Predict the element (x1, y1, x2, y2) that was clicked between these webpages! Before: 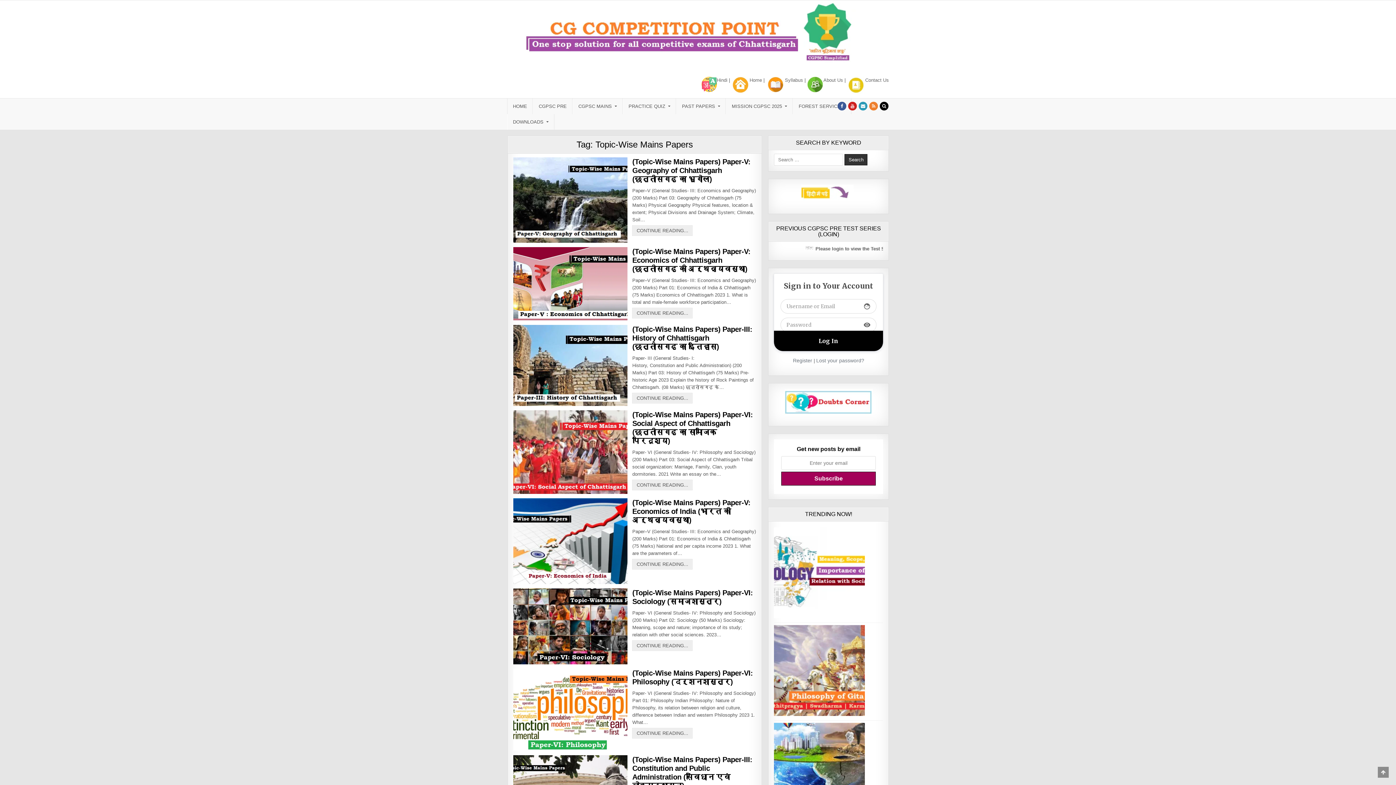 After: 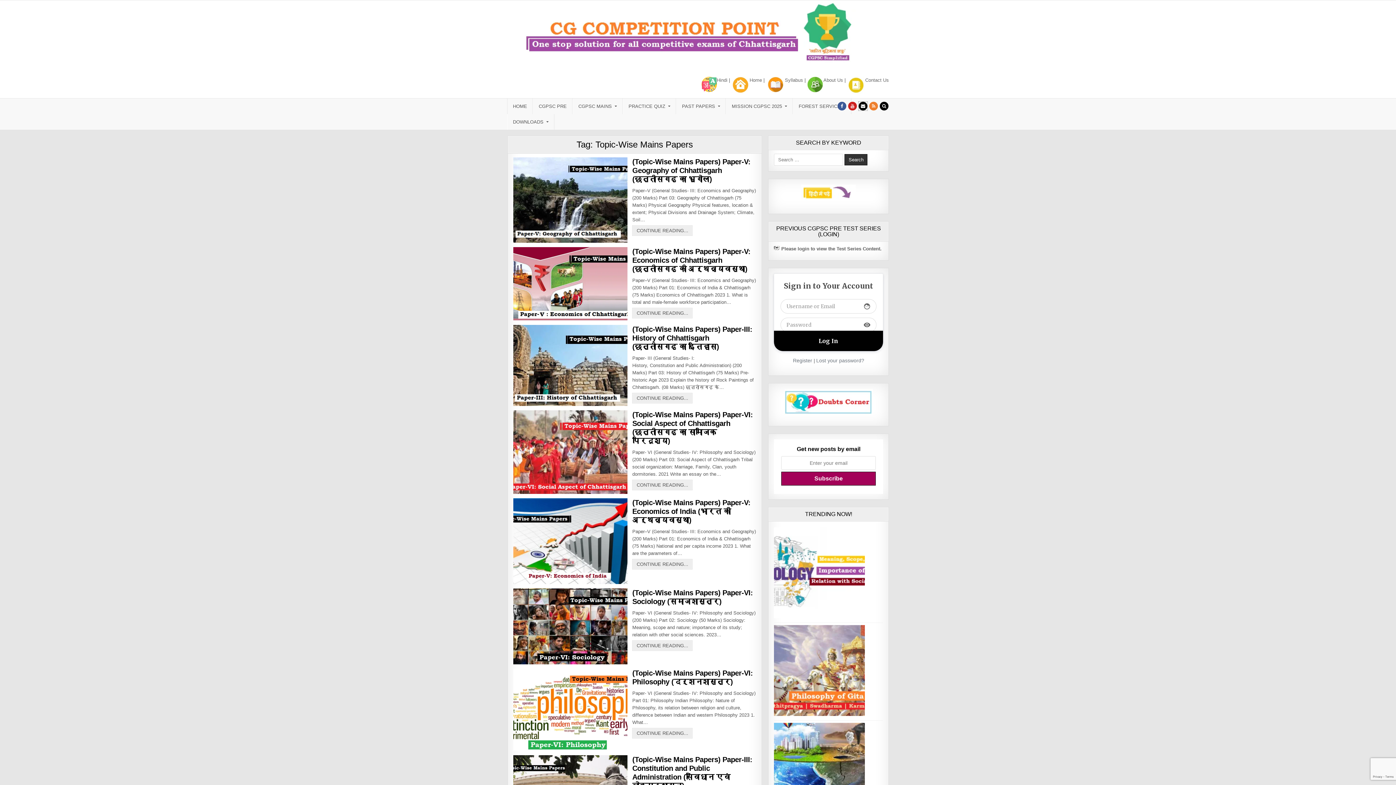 Action: bbox: (858, 101, 867, 110)